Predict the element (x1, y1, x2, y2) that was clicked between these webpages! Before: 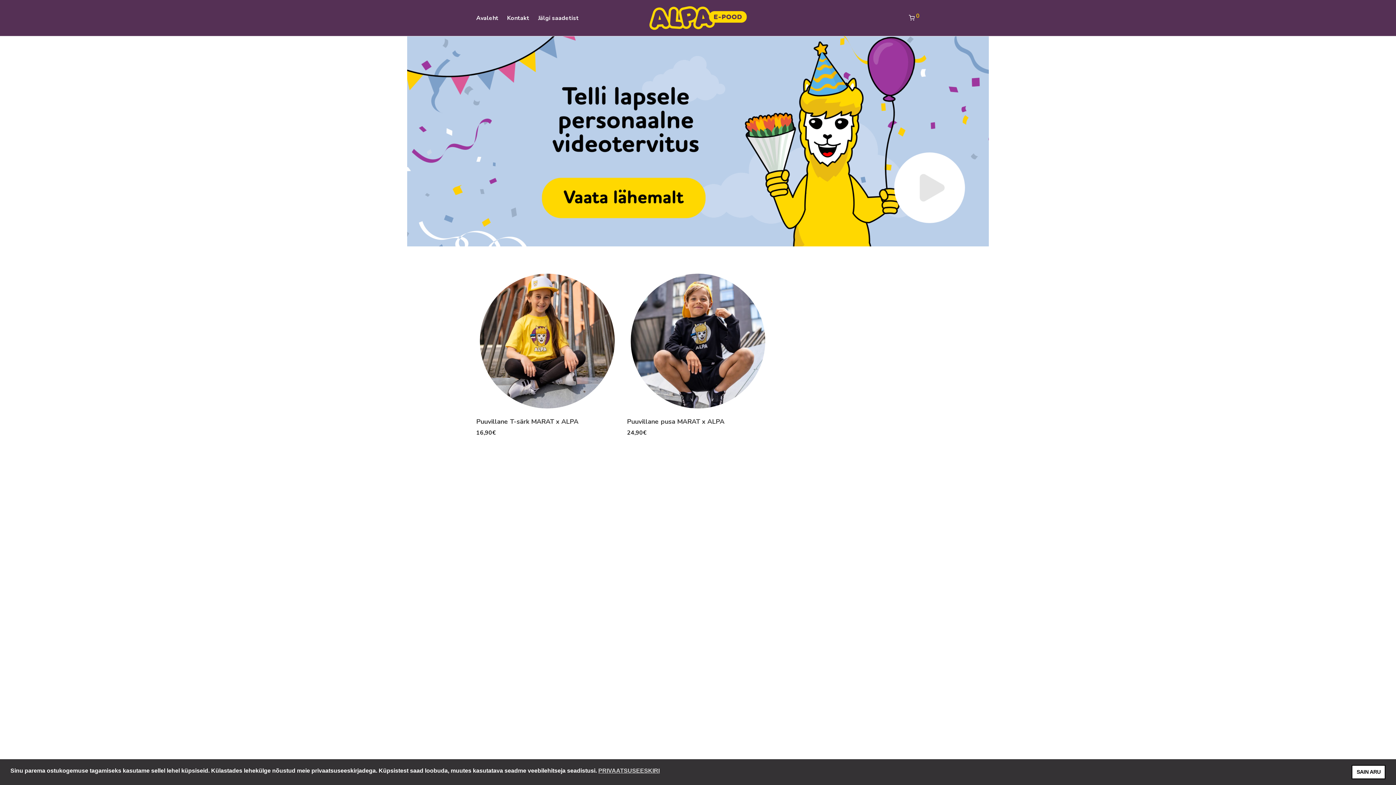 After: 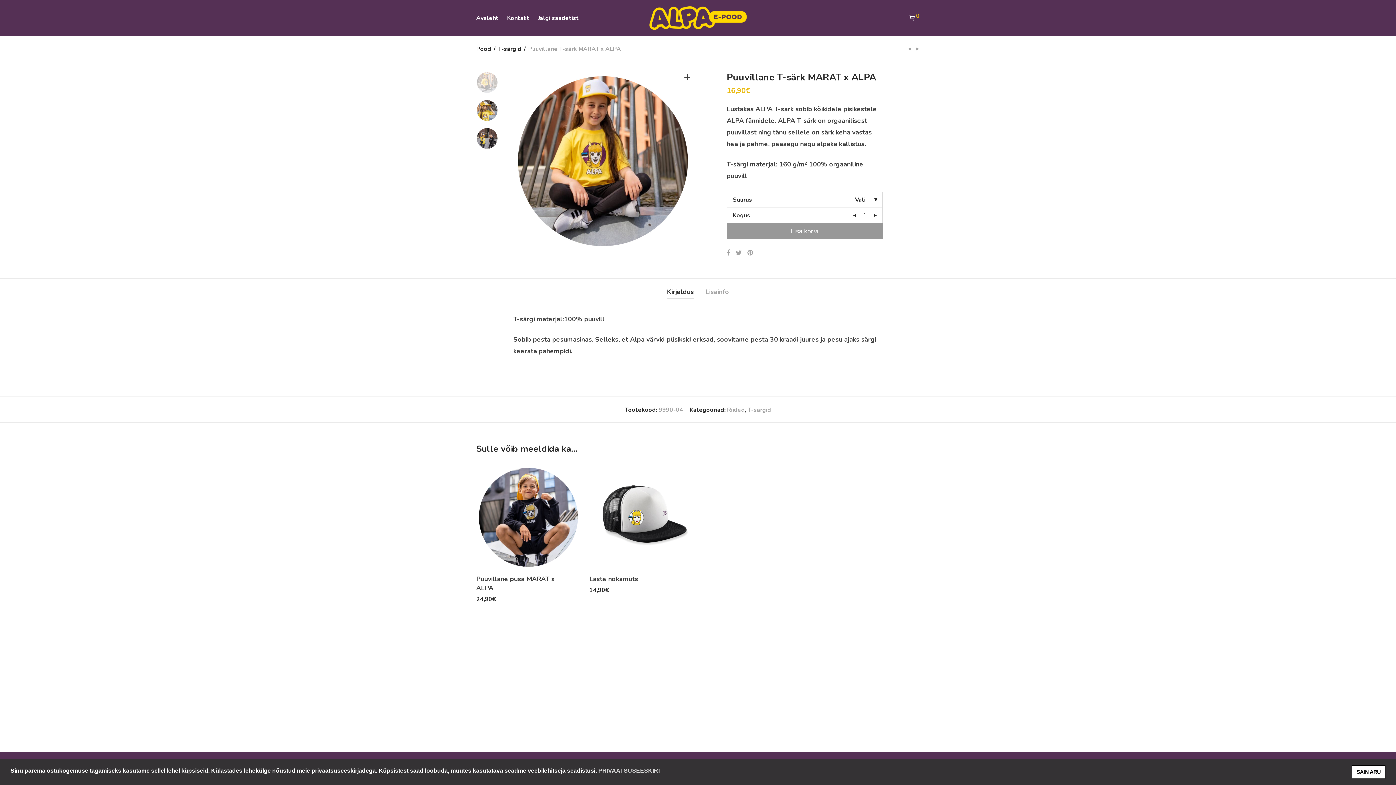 Action: bbox: (486, 426, 514, 438) label: Loe edasi